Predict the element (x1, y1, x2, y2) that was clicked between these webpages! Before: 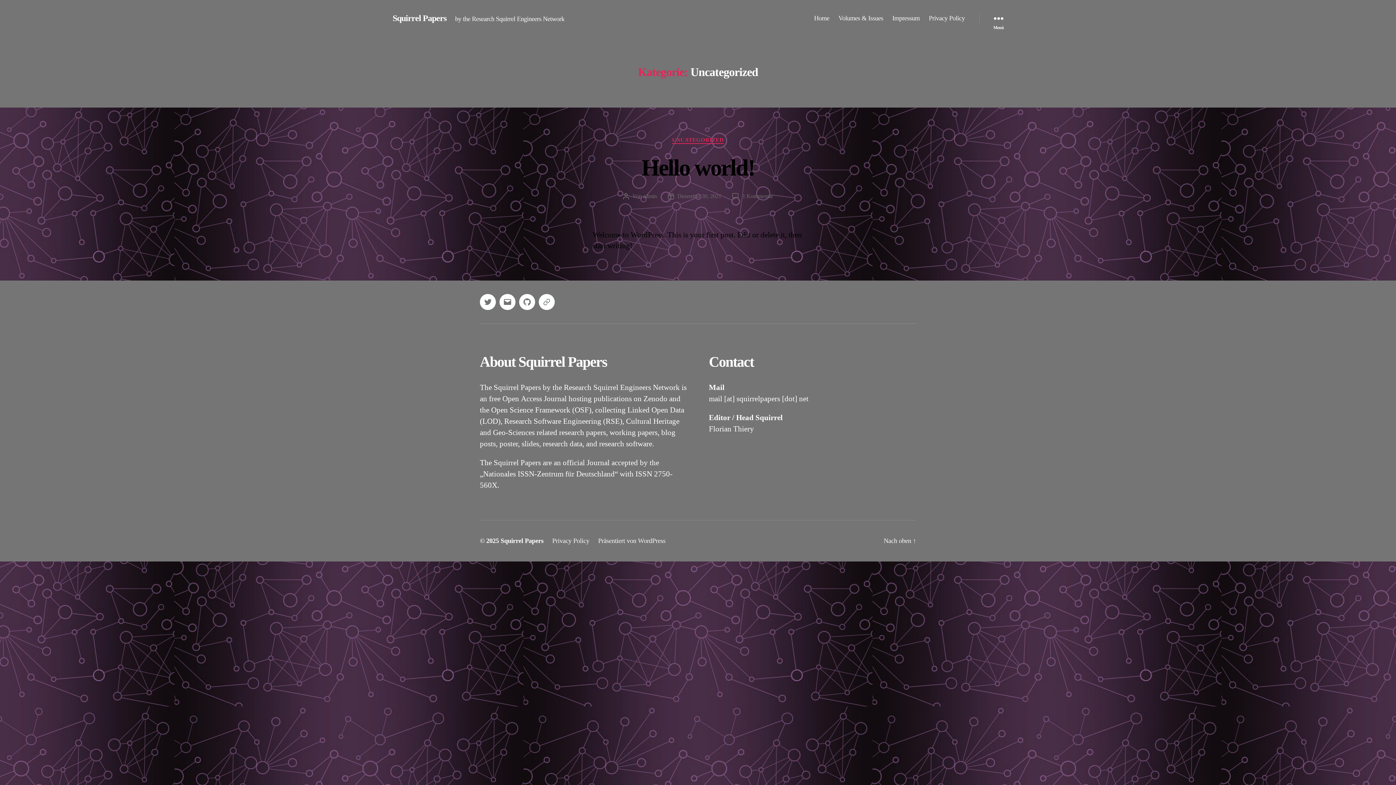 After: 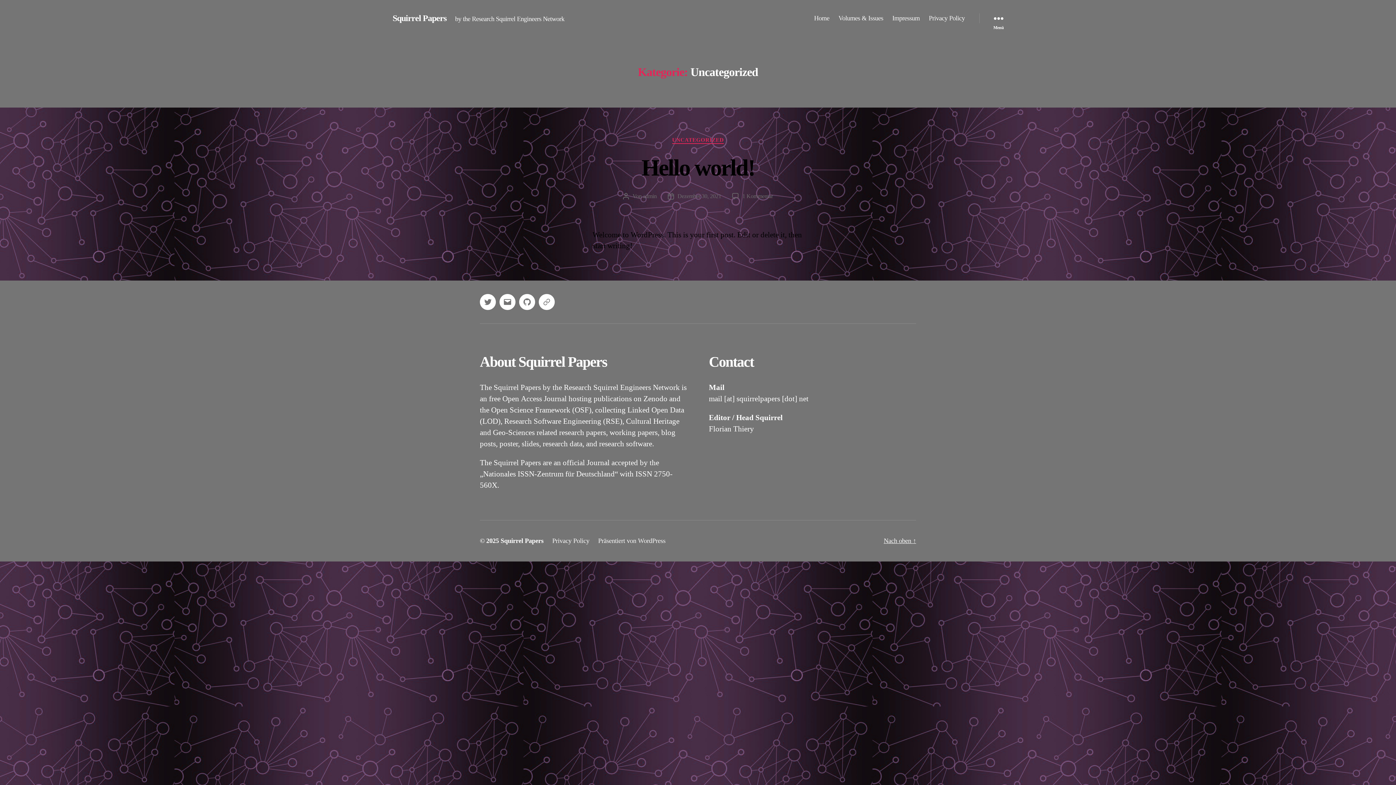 Action: label: Nach oben ↑ bbox: (883, 537, 916, 544)